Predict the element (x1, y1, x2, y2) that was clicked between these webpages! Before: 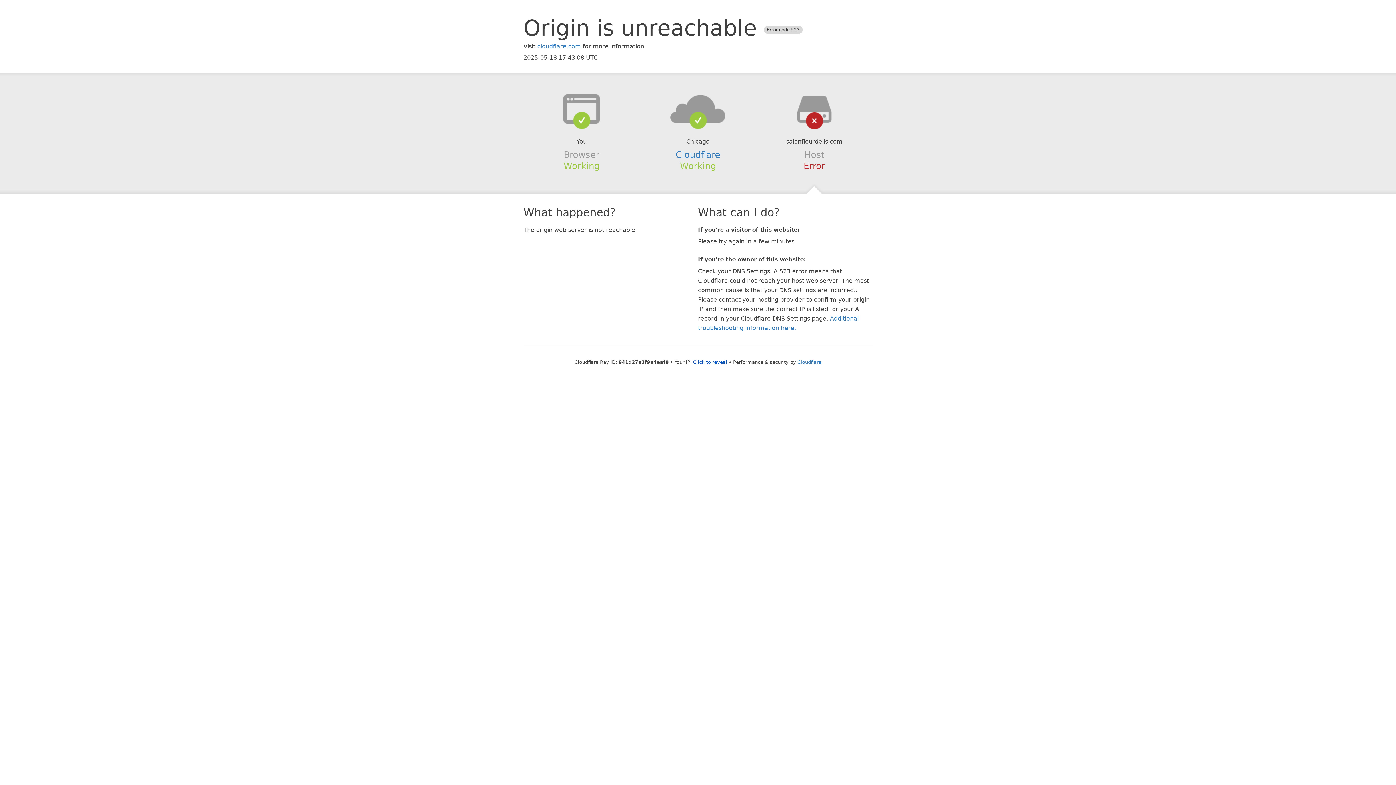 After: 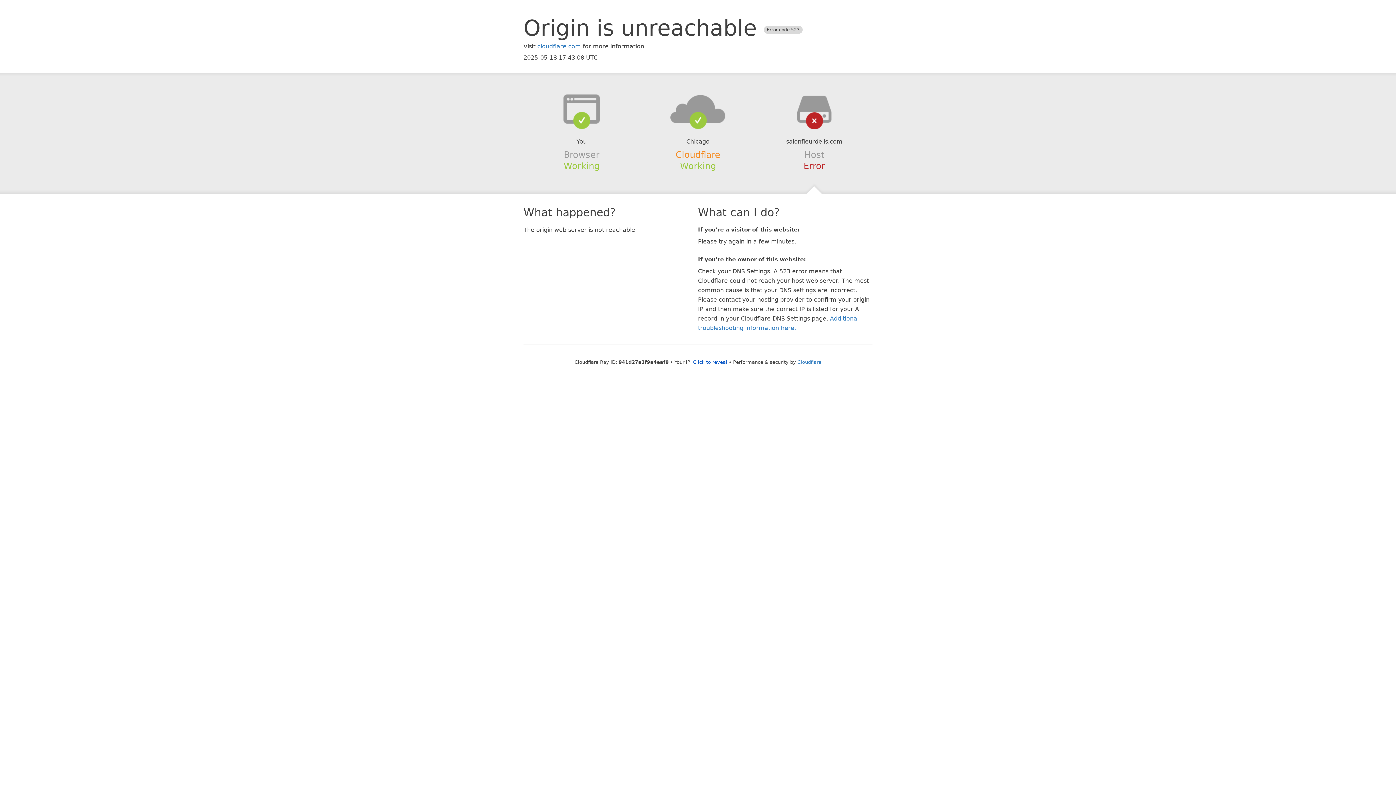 Action: bbox: (675, 149, 720, 159) label: Cloudflare